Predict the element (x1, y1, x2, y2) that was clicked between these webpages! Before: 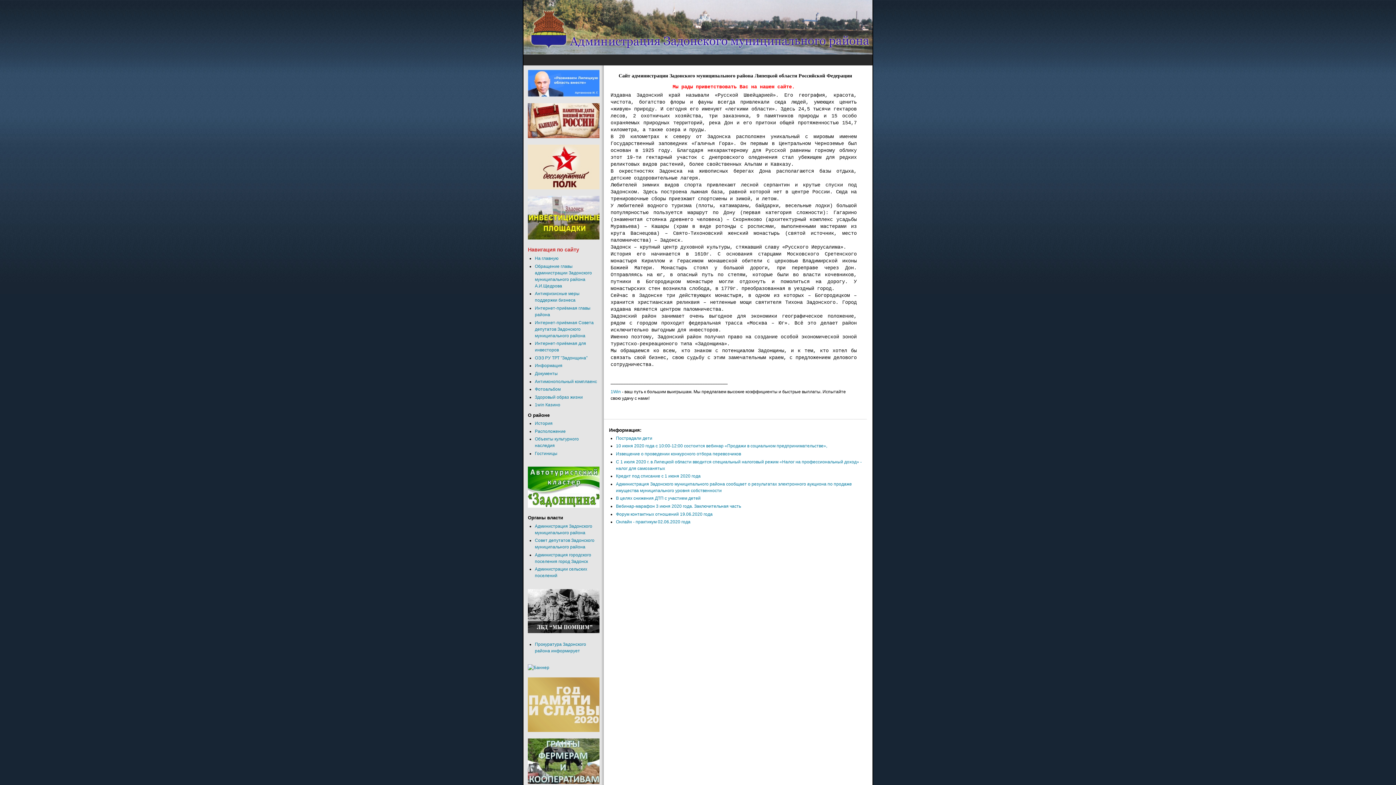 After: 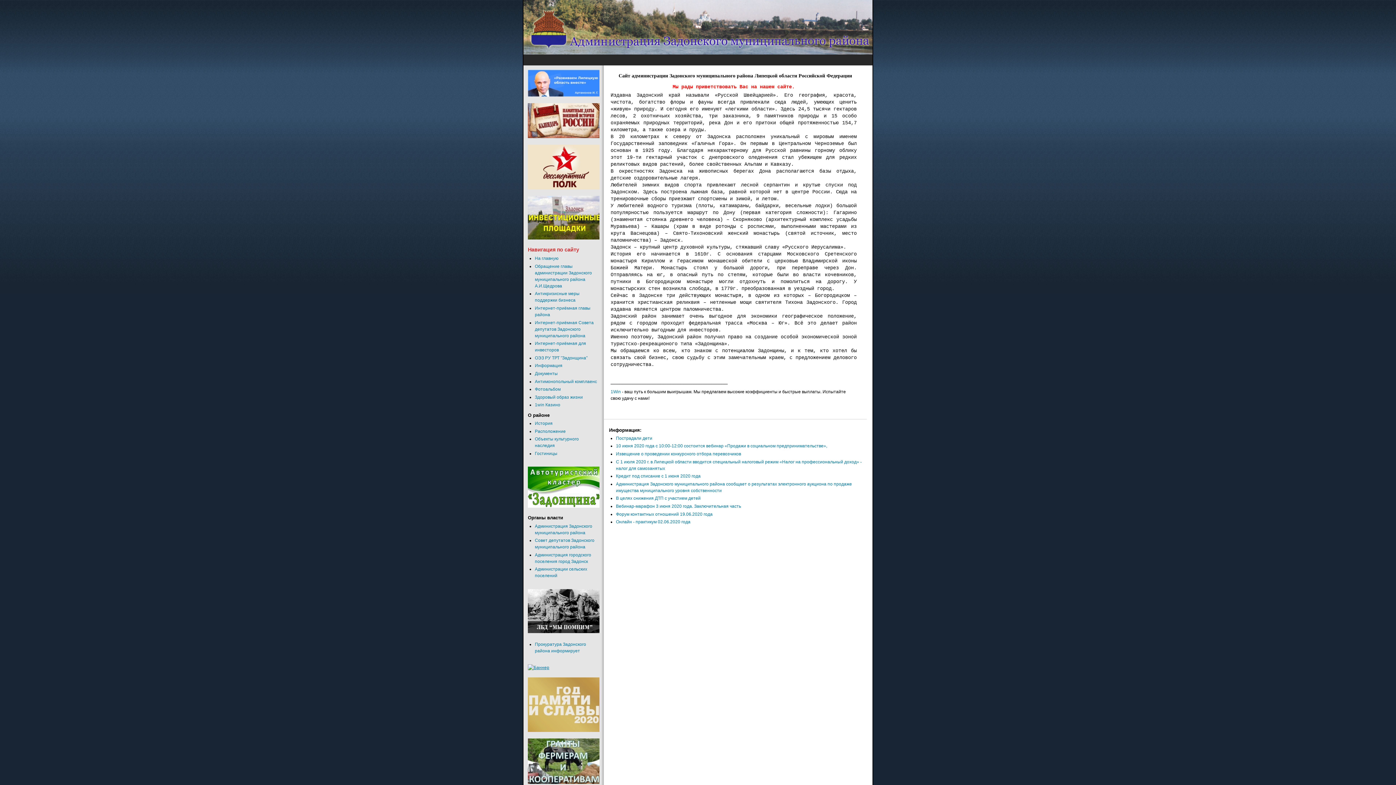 Action: bbox: (528, 665, 549, 670)